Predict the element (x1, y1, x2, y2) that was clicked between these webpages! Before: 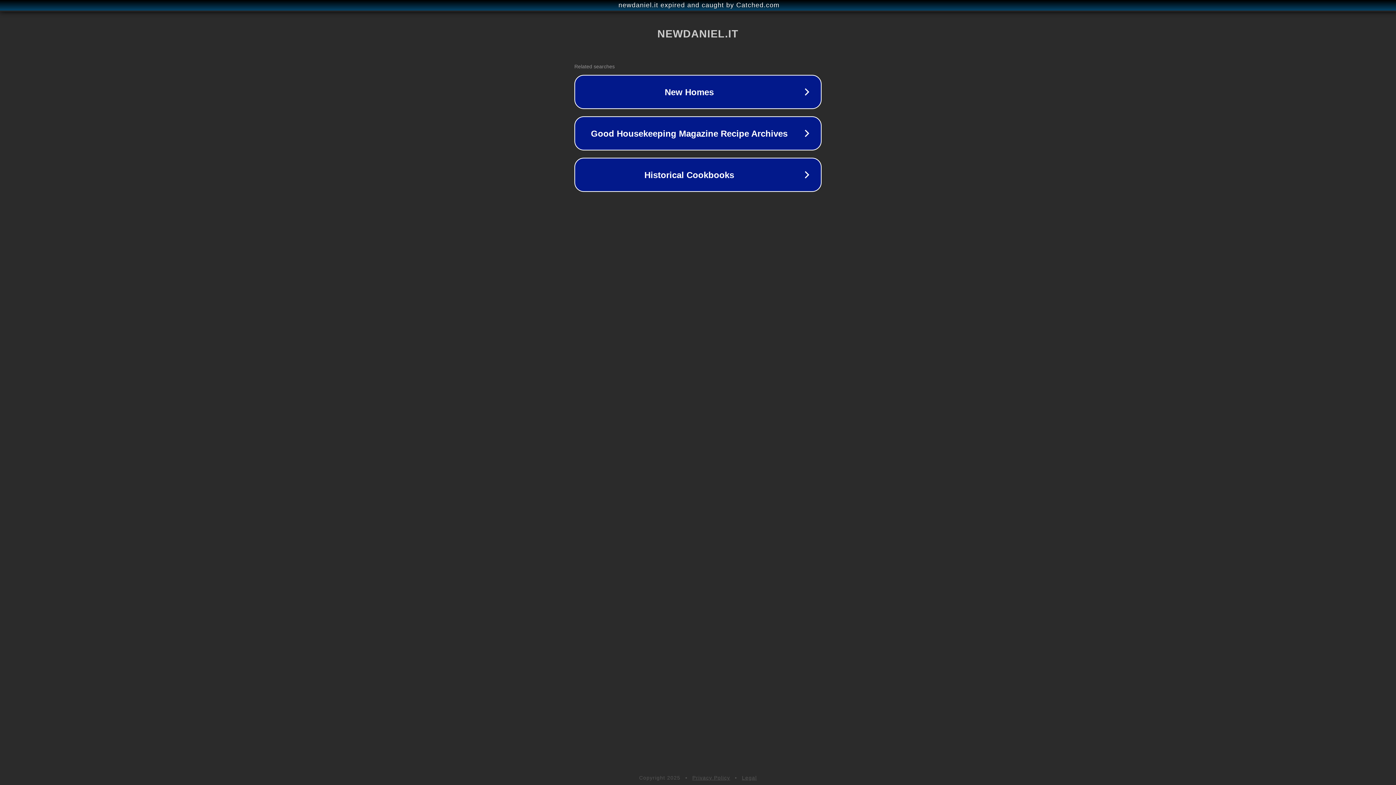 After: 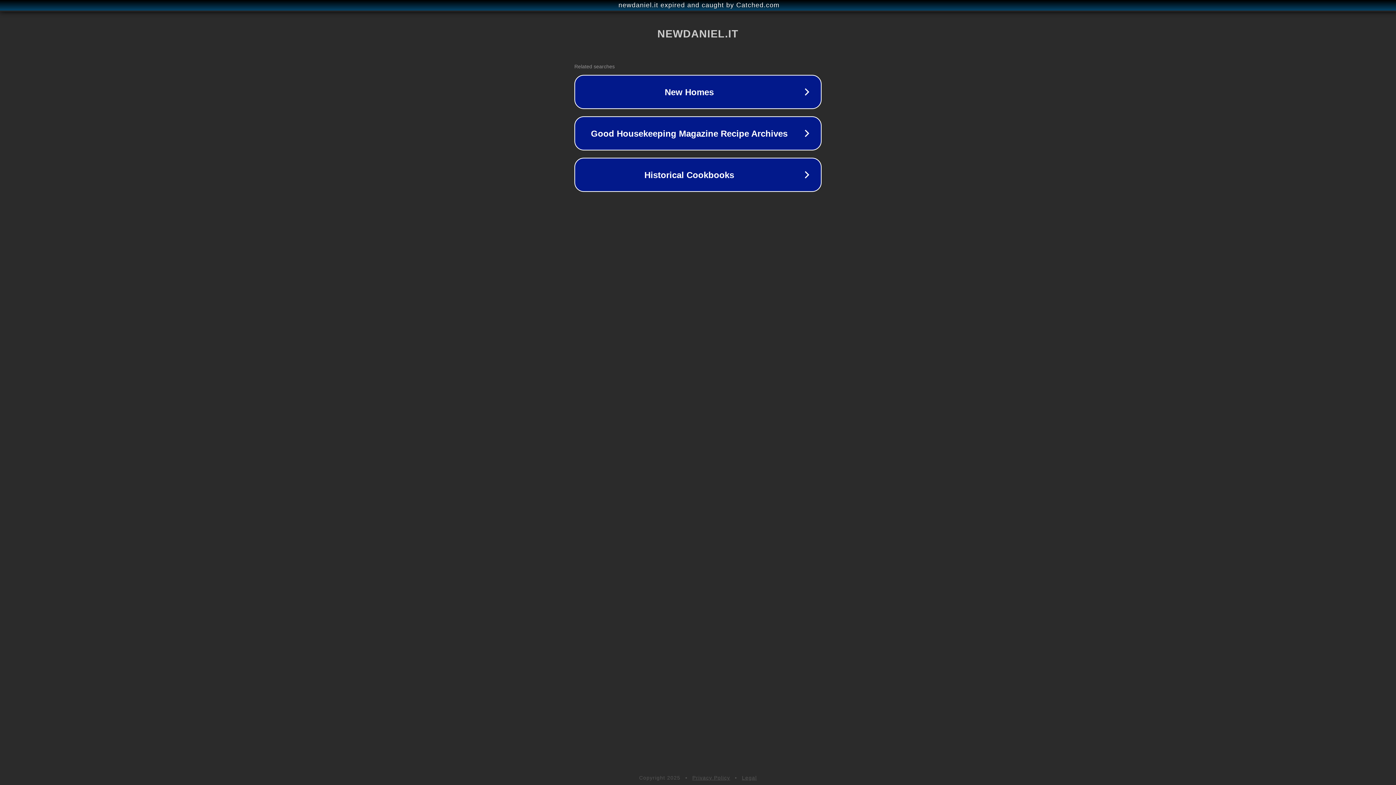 Action: label: Legal bbox: (742, 775, 757, 781)